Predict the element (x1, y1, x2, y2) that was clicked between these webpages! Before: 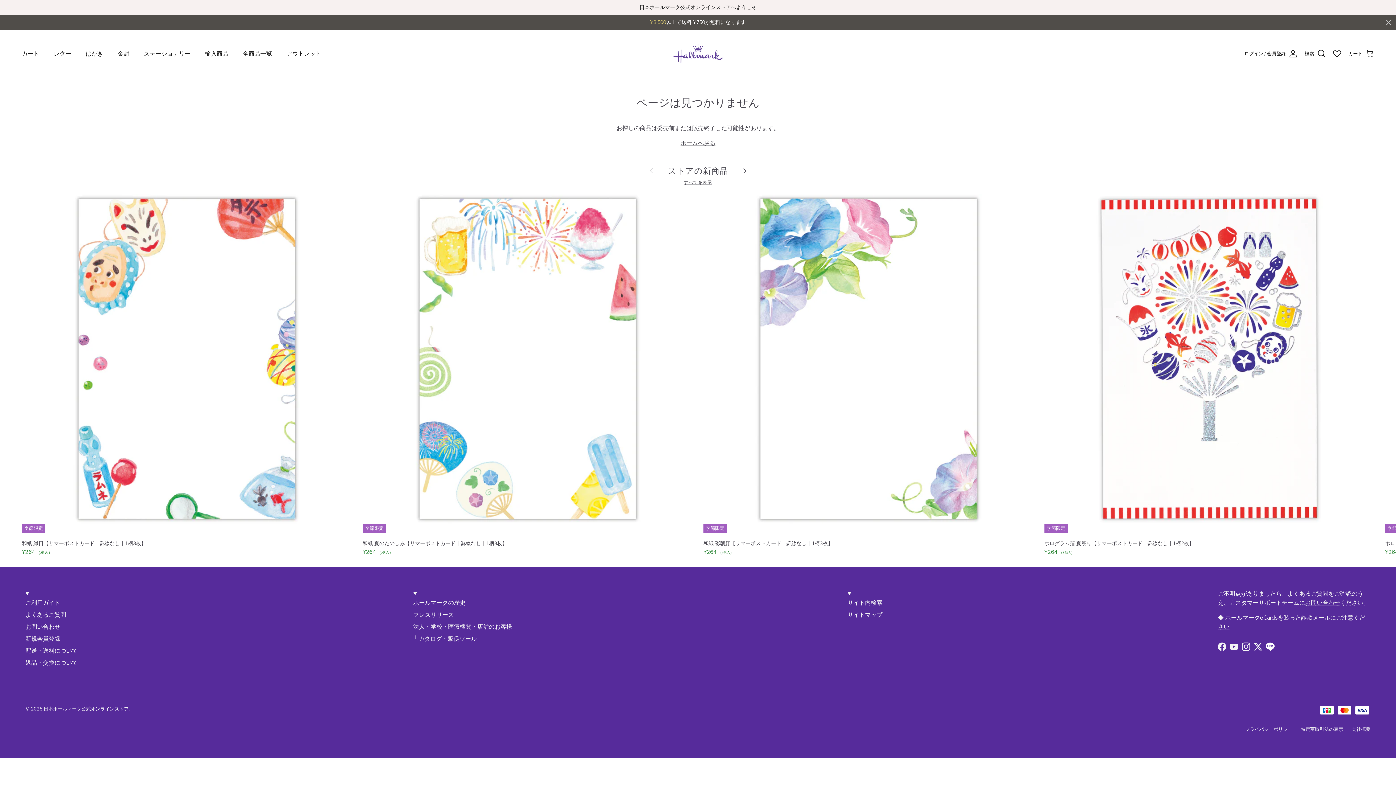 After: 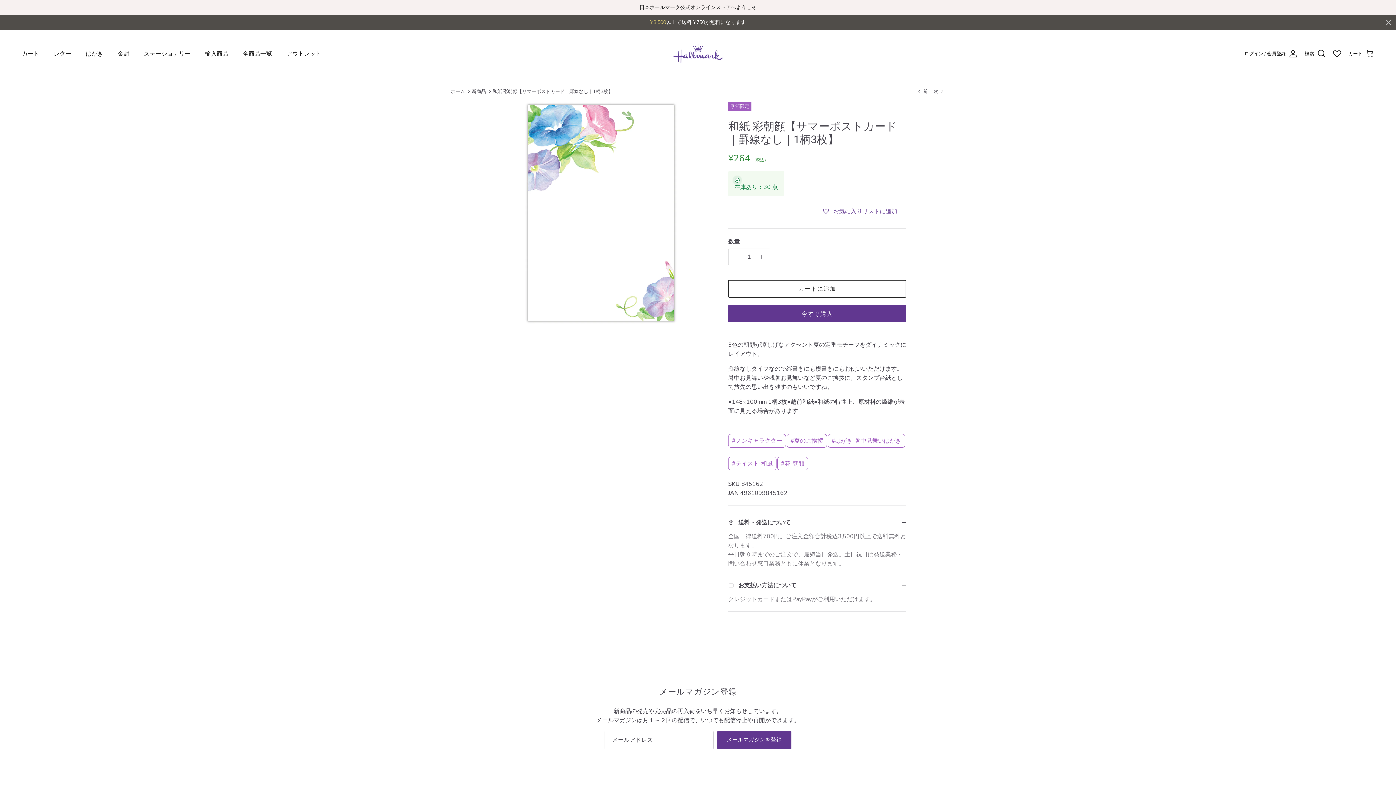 Action: bbox: (703, 179, 1033, 521) label: 季節限定